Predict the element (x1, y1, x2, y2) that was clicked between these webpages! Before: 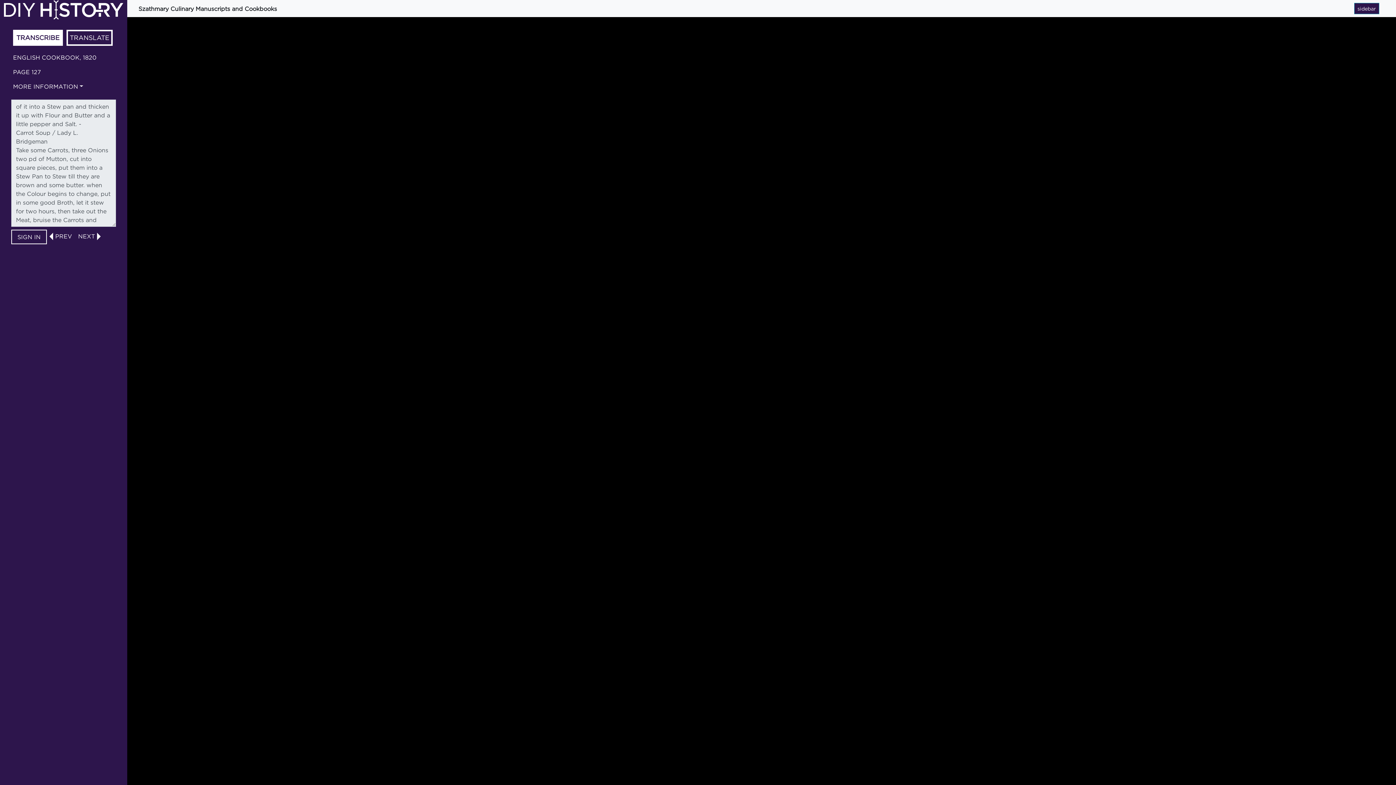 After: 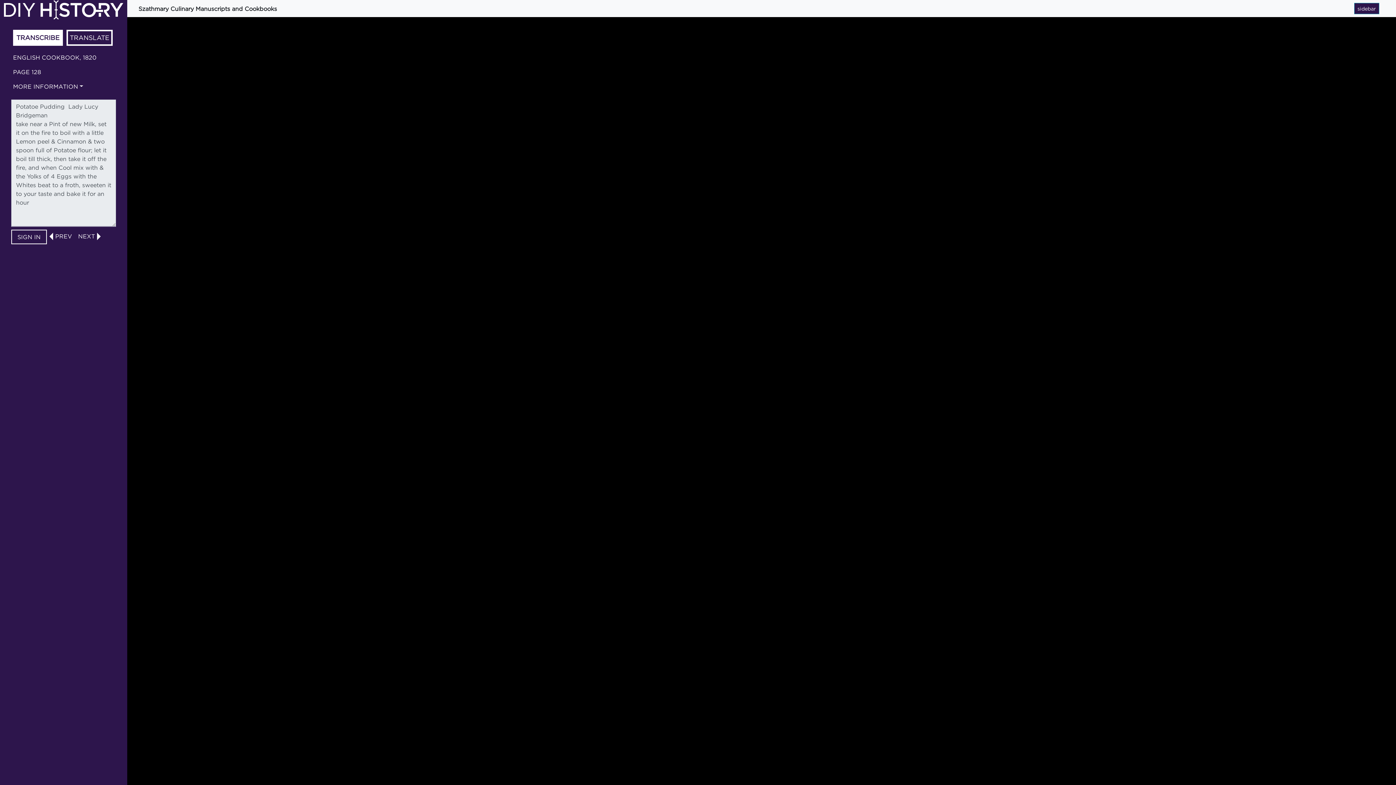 Action: bbox: (77, 231, 95, 241) label: NEXT